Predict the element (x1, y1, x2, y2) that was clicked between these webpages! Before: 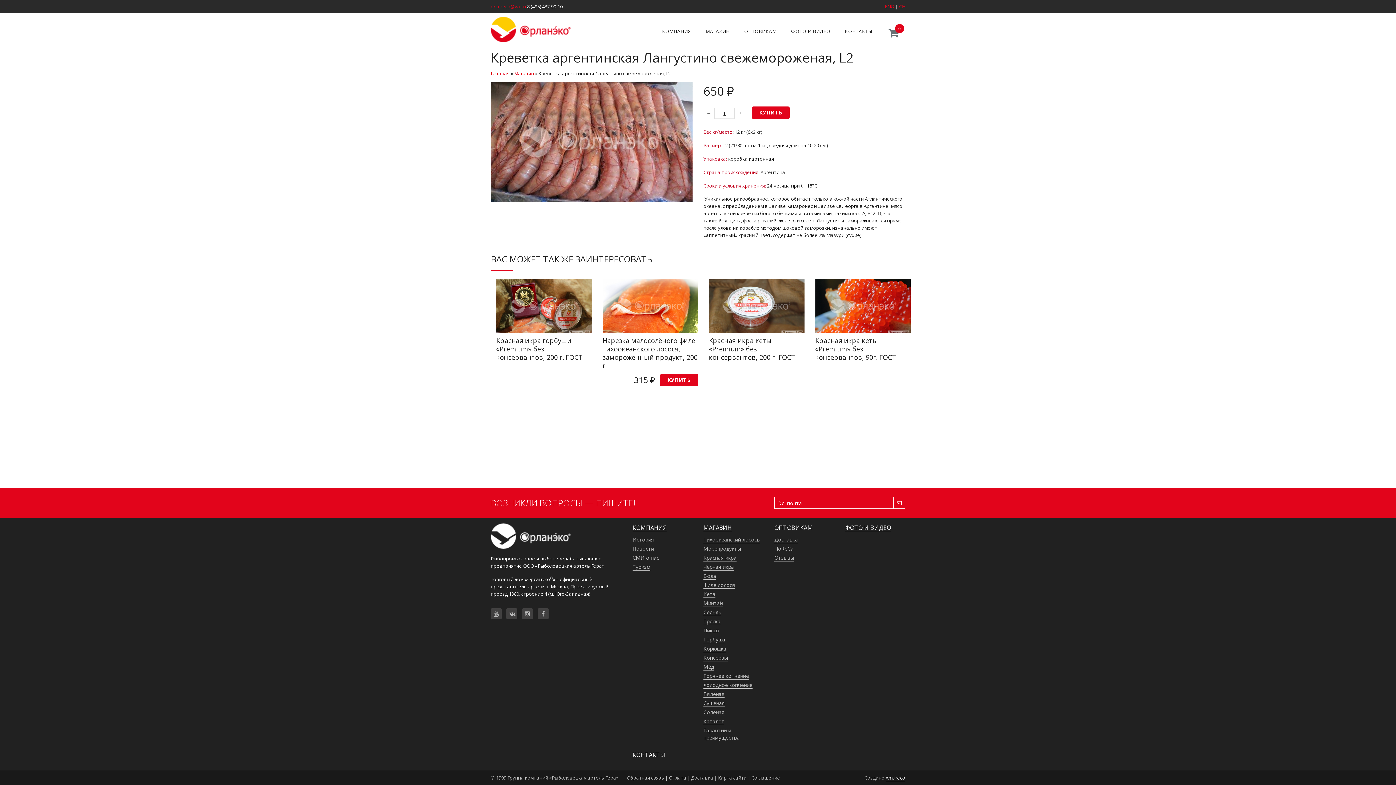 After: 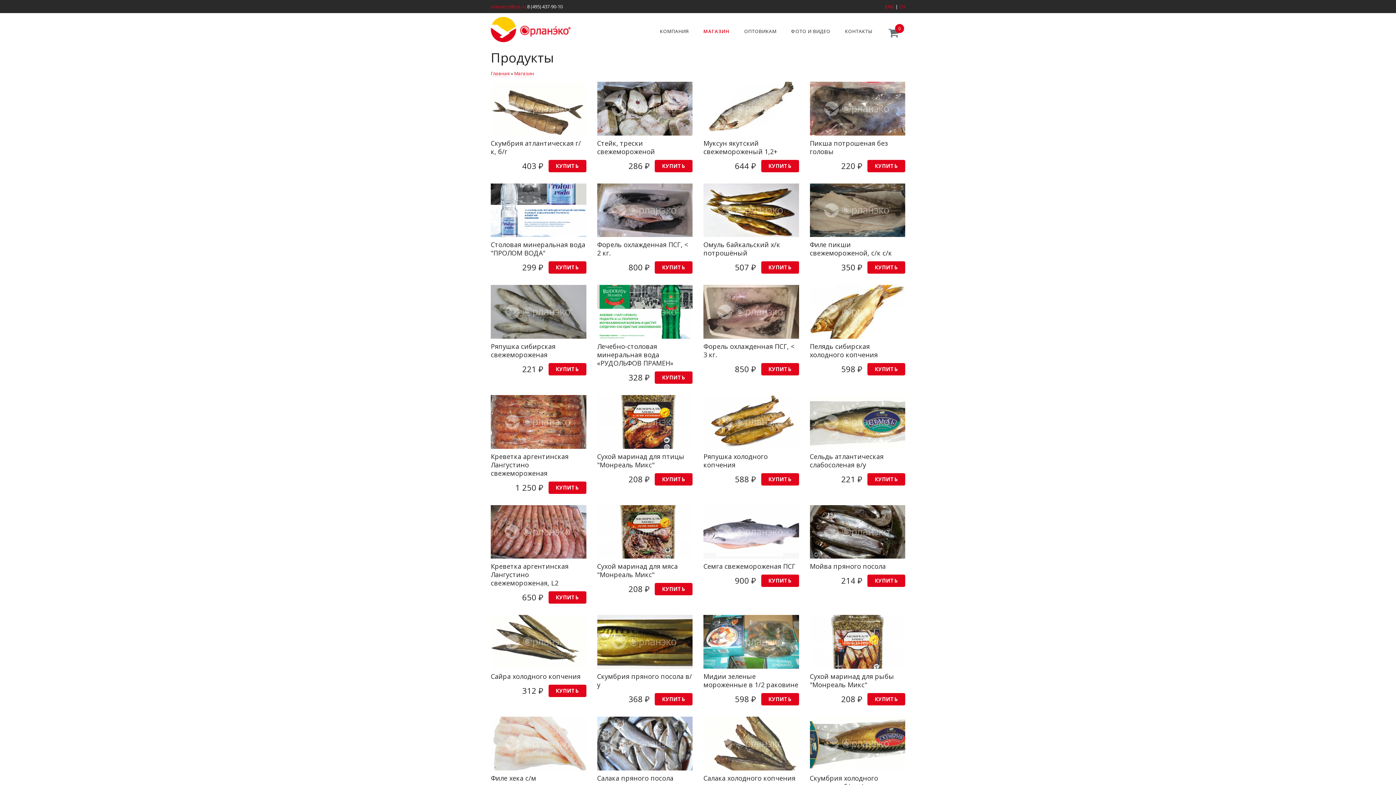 Action: label: Каталог bbox: (703, 718, 724, 725)